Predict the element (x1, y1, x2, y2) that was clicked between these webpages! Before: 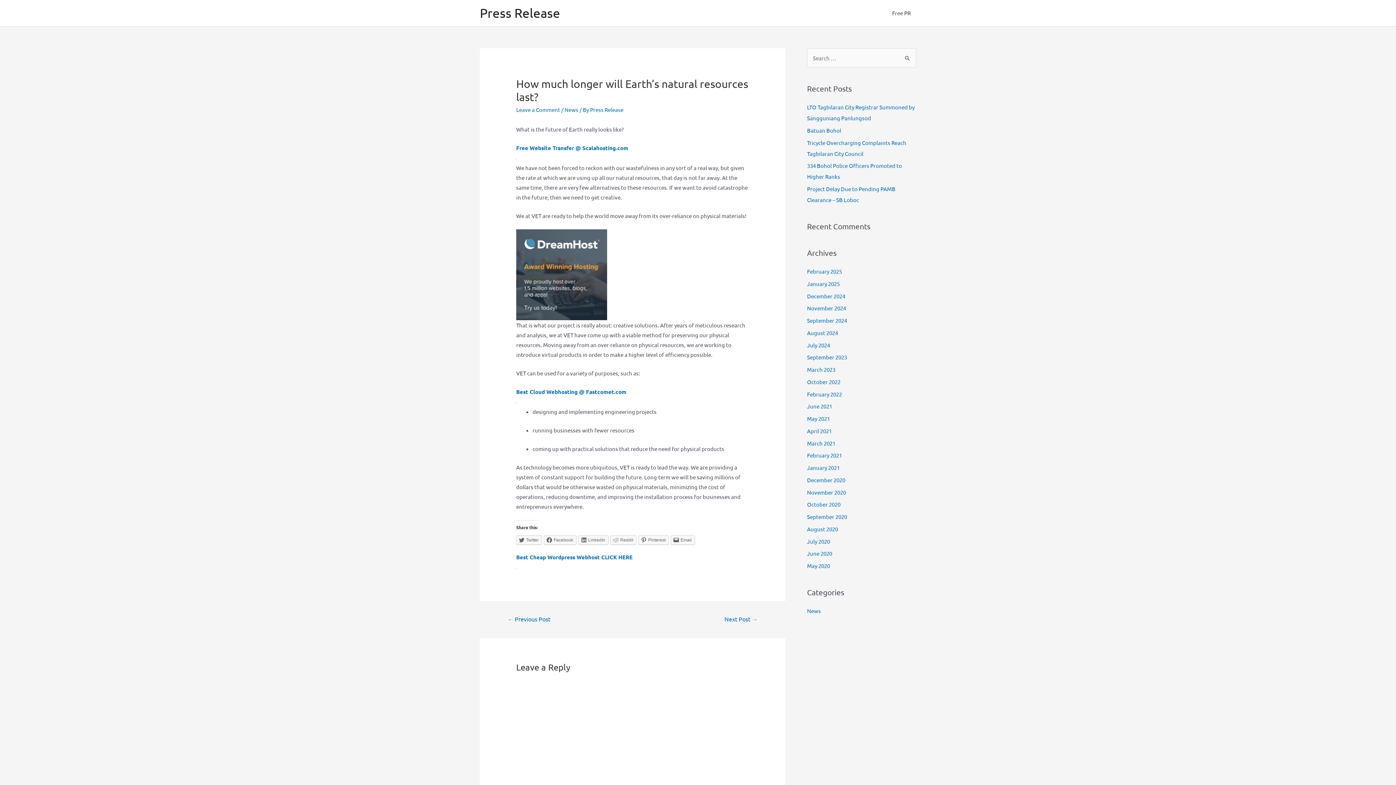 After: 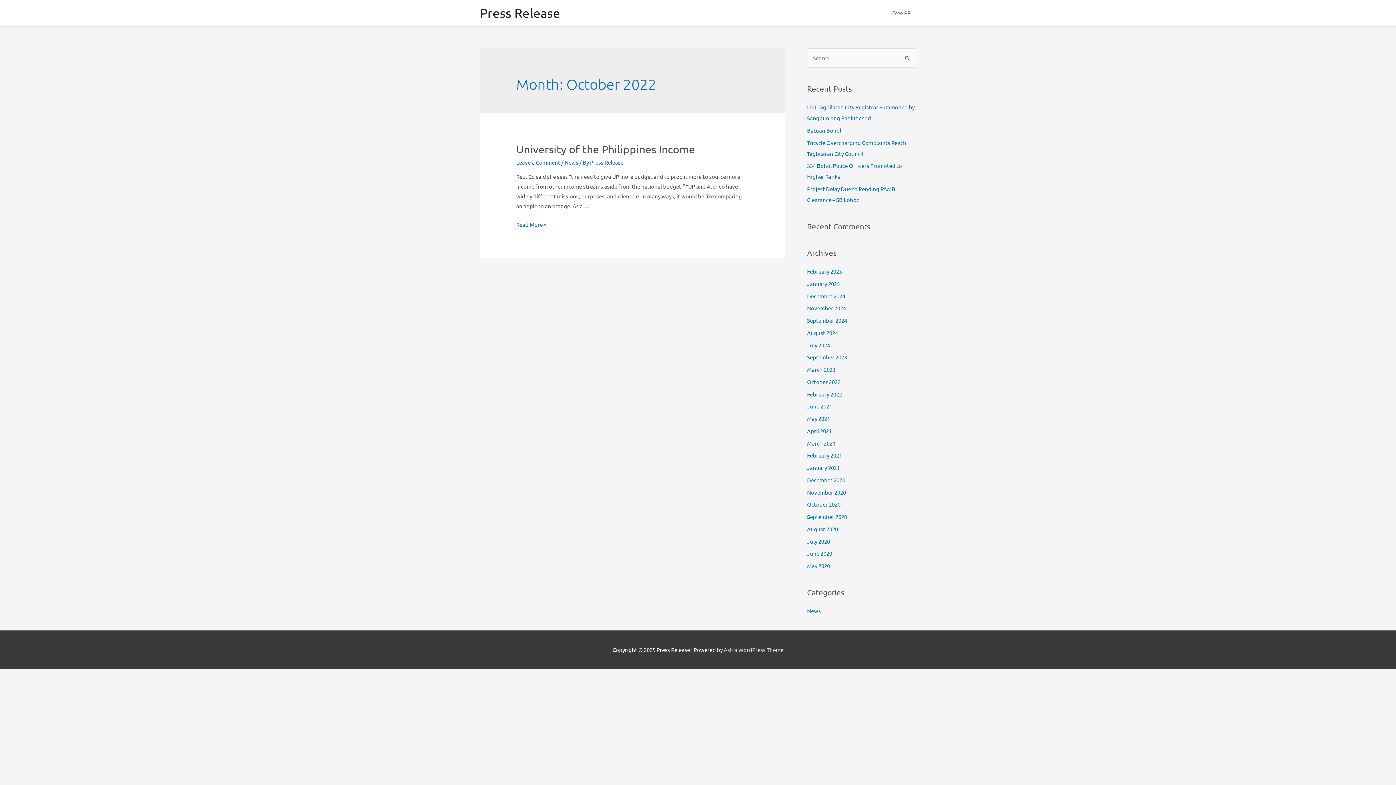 Action: label: October 2022 bbox: (807, 378, 840, 385)